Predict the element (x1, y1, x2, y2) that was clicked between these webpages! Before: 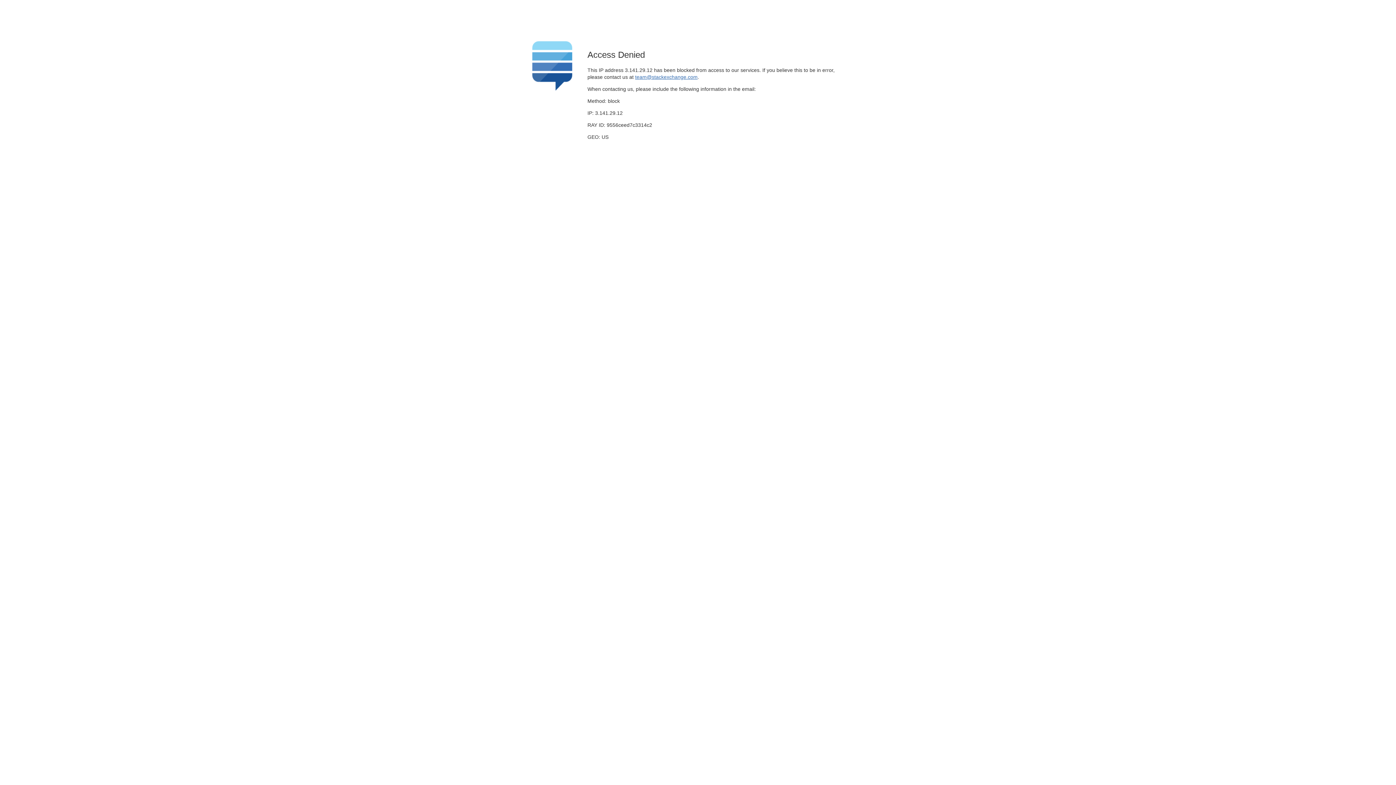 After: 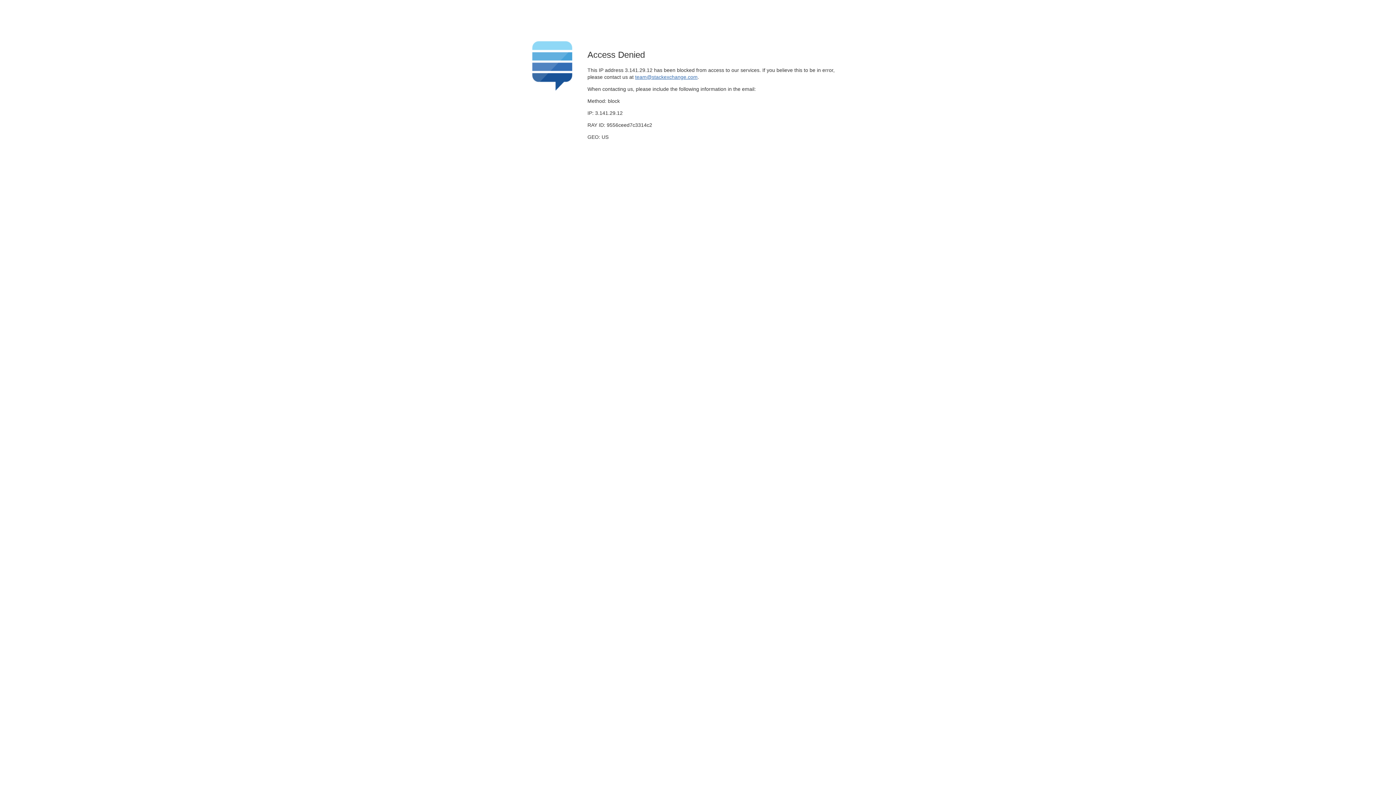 Action: label: team@stackexchange.com bbox: (635, 74, 697, 79)